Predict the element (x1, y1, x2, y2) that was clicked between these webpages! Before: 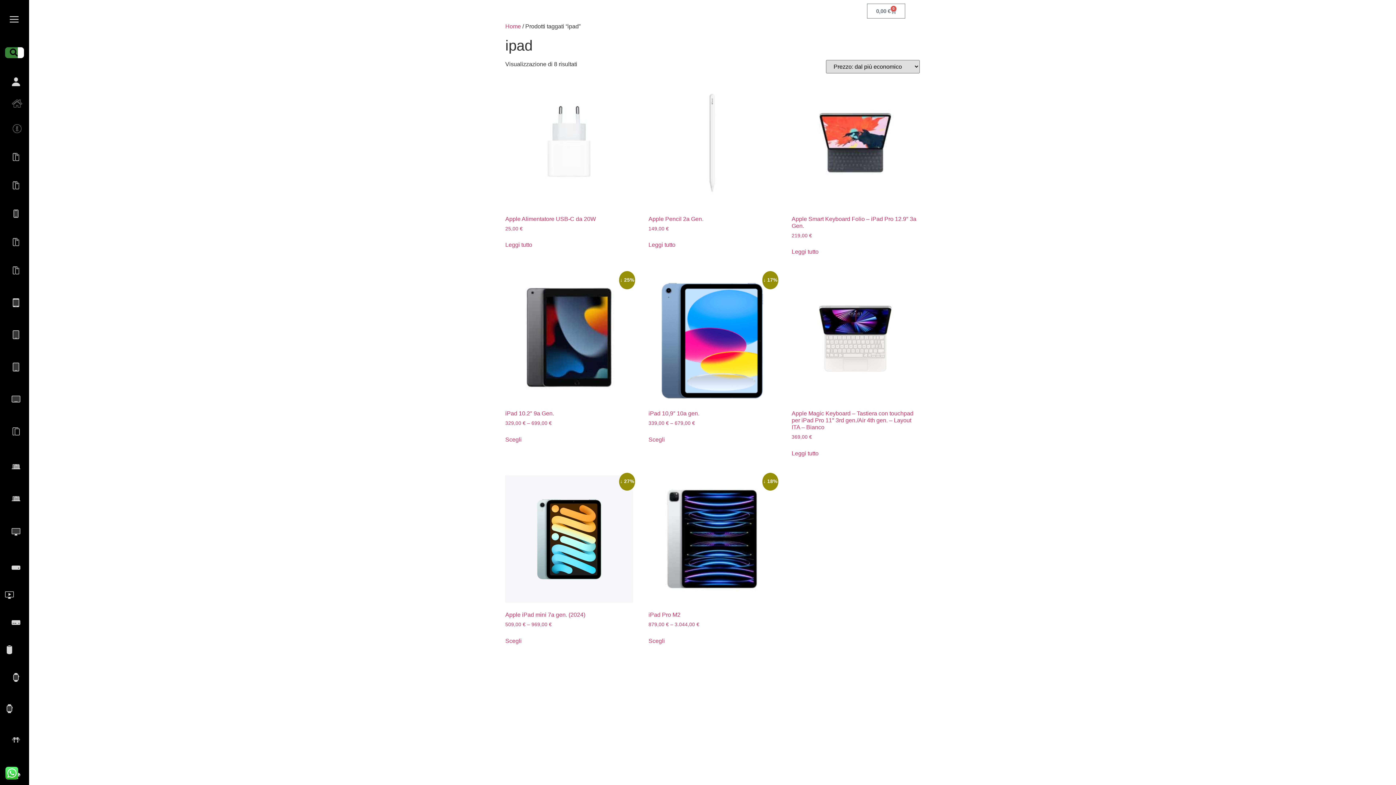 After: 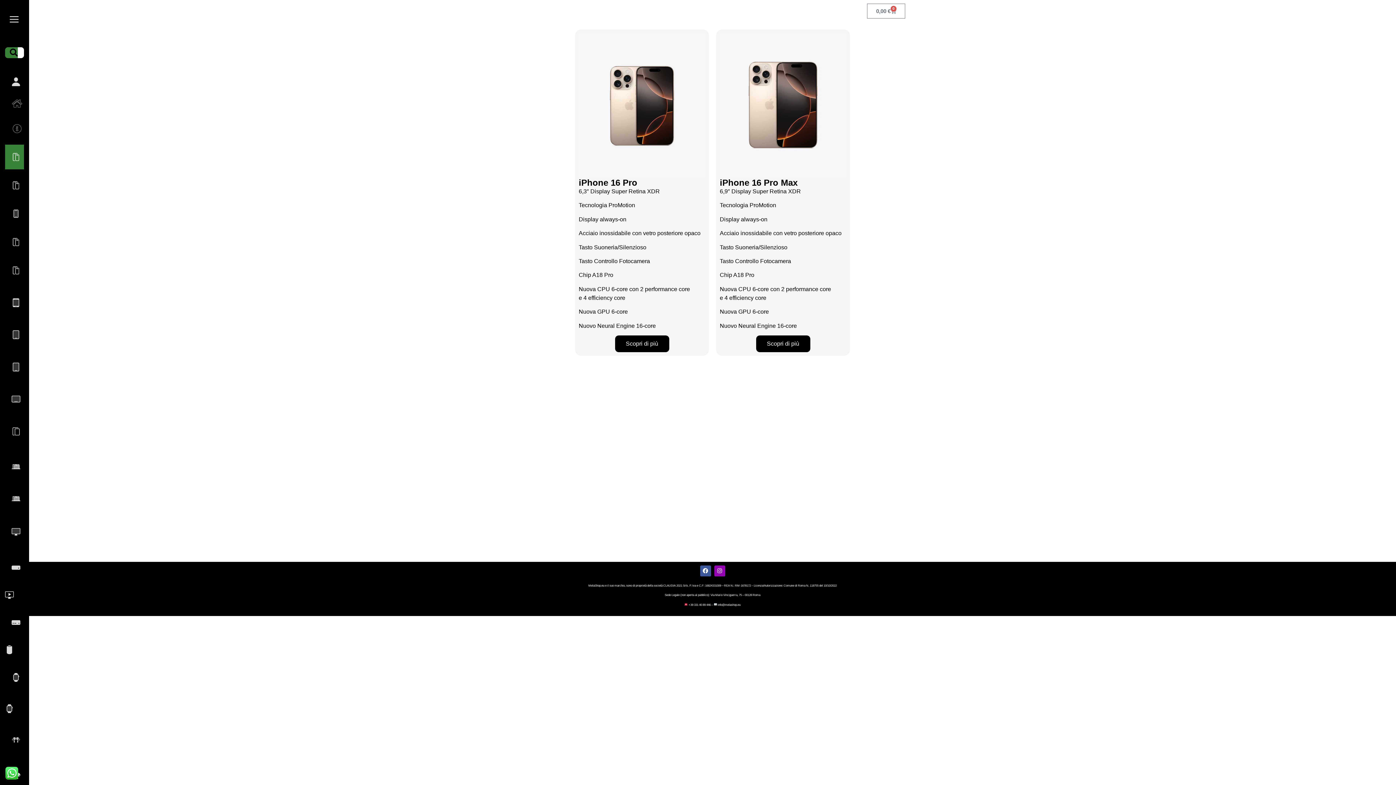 Action: bbox: (5, 144, 24, 169) label: iPhone 16 Pro